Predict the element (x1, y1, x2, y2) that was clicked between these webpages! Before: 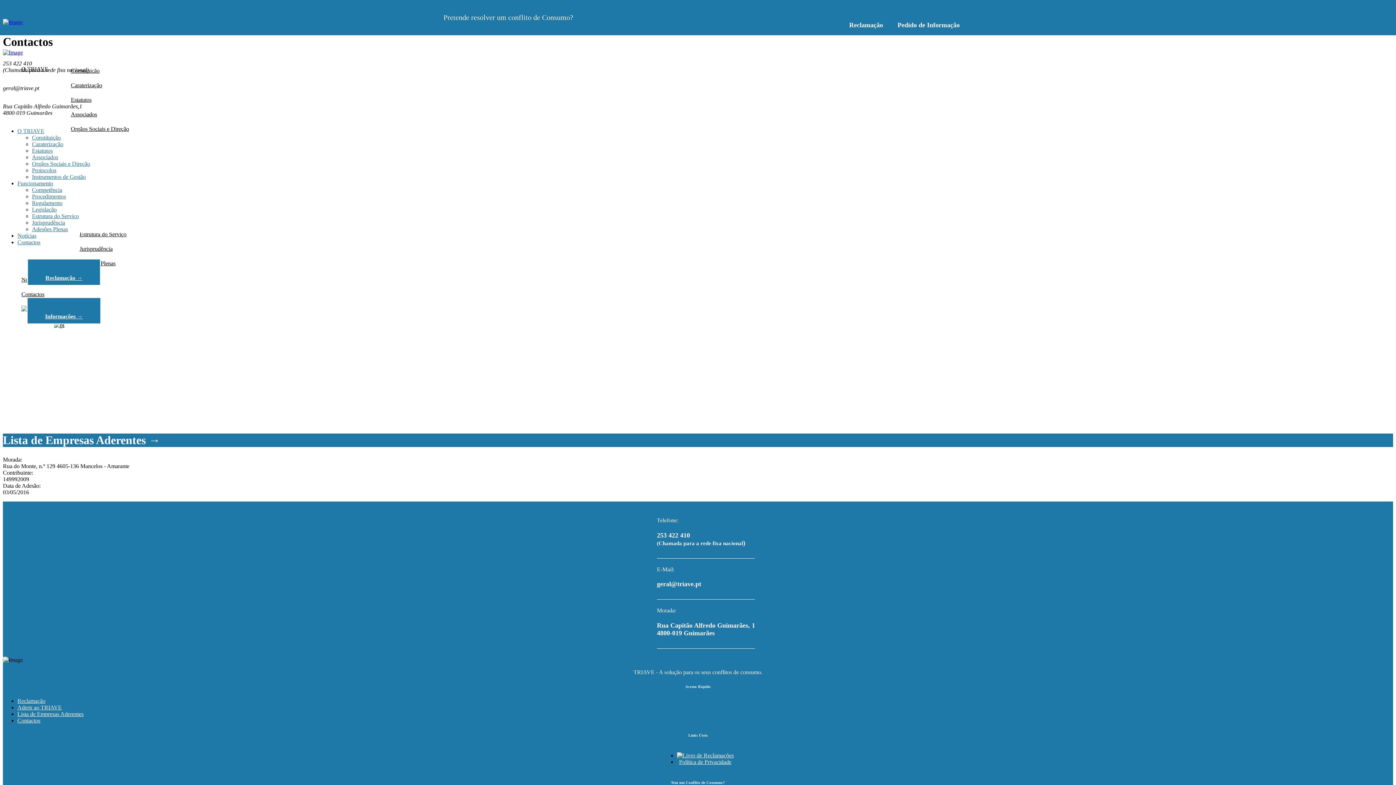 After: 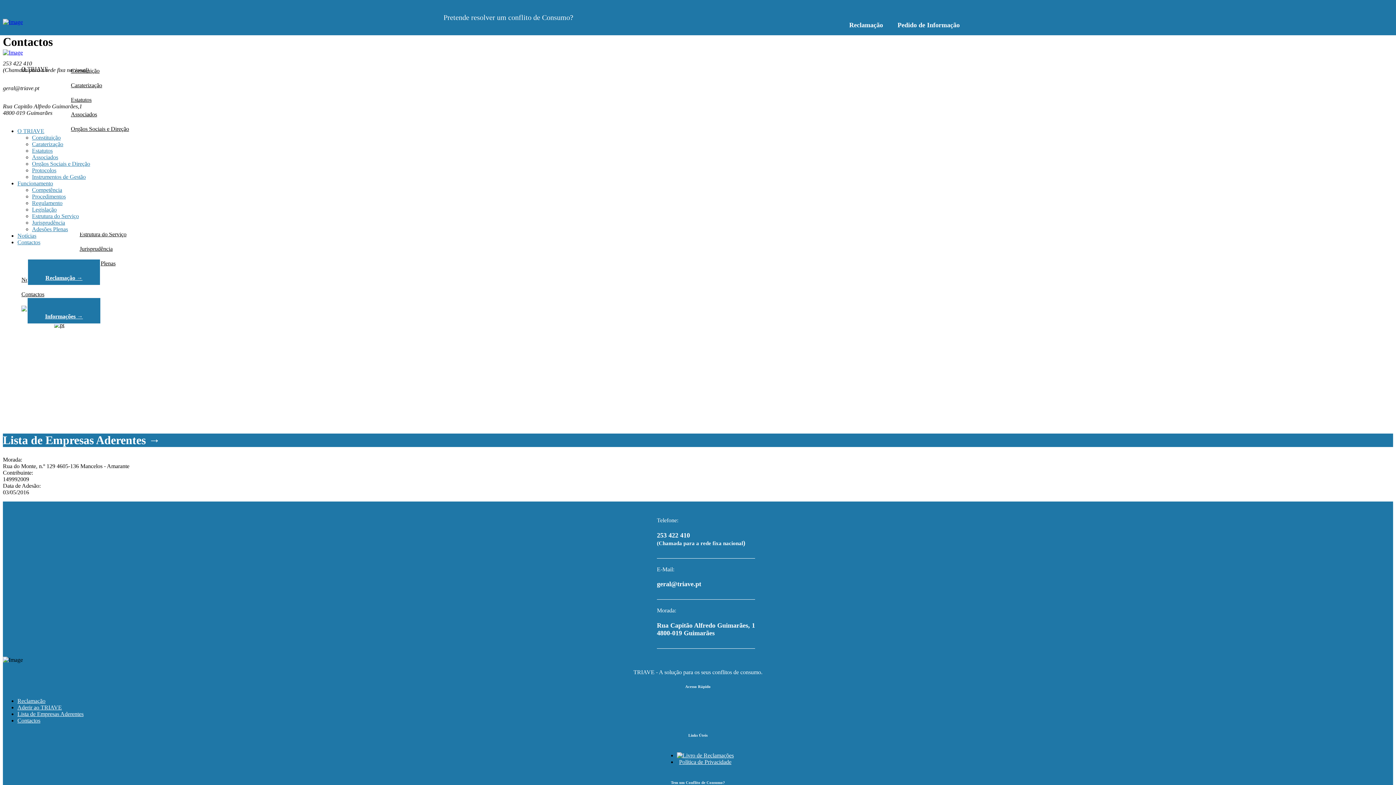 Action: bbox: (17, 127, 44, 134) label: O TRIAVE